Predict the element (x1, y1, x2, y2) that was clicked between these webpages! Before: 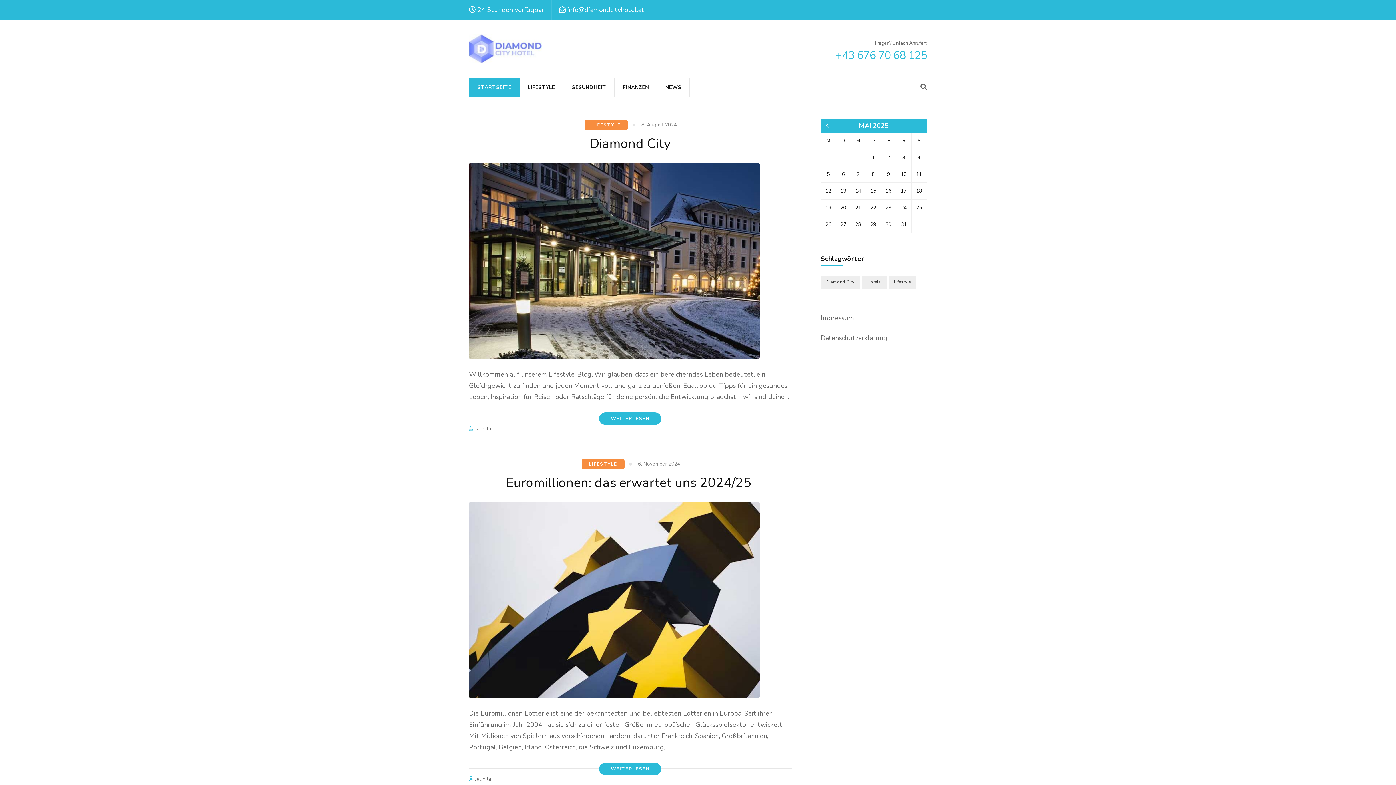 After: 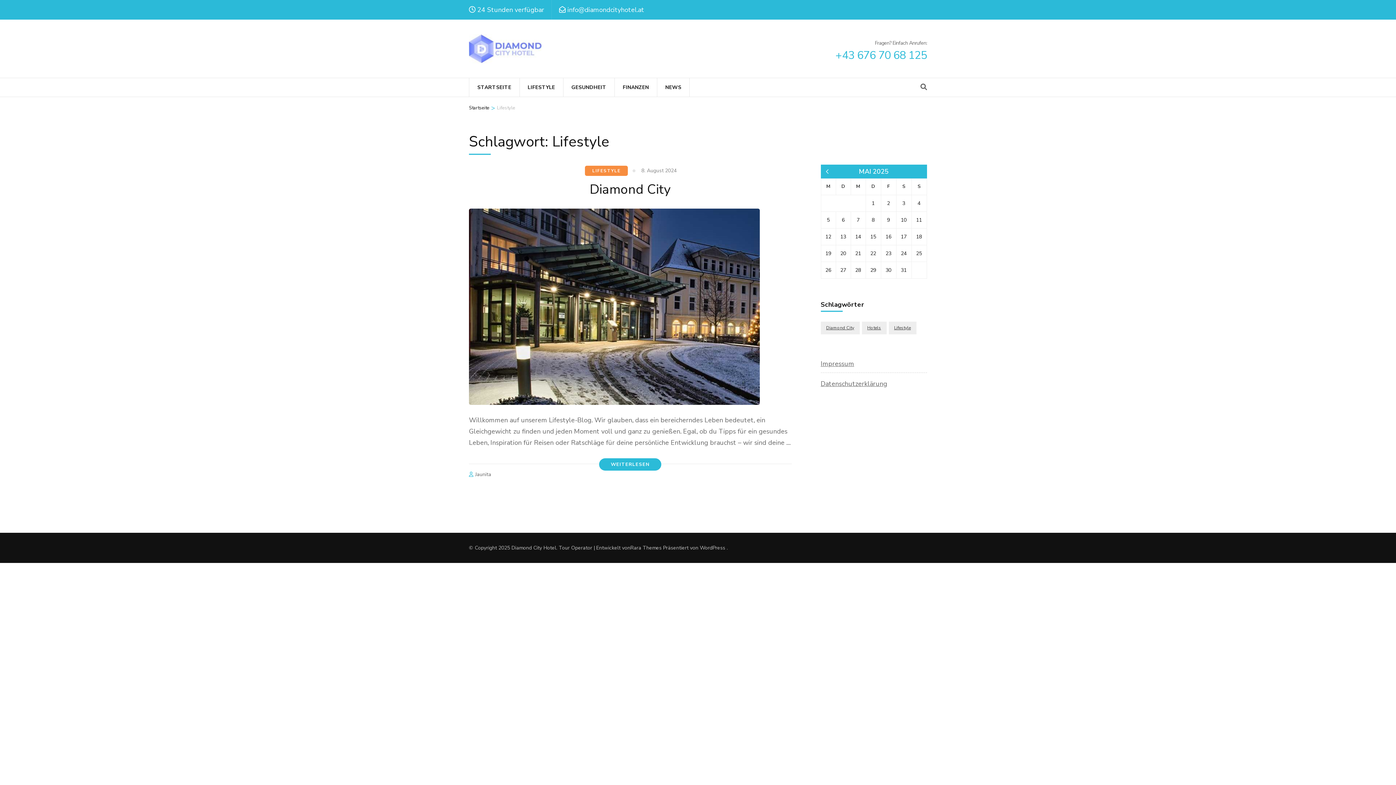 Action: bbox: (888, 276, 916, 288) label: Lifestyle (1 Eintrag)